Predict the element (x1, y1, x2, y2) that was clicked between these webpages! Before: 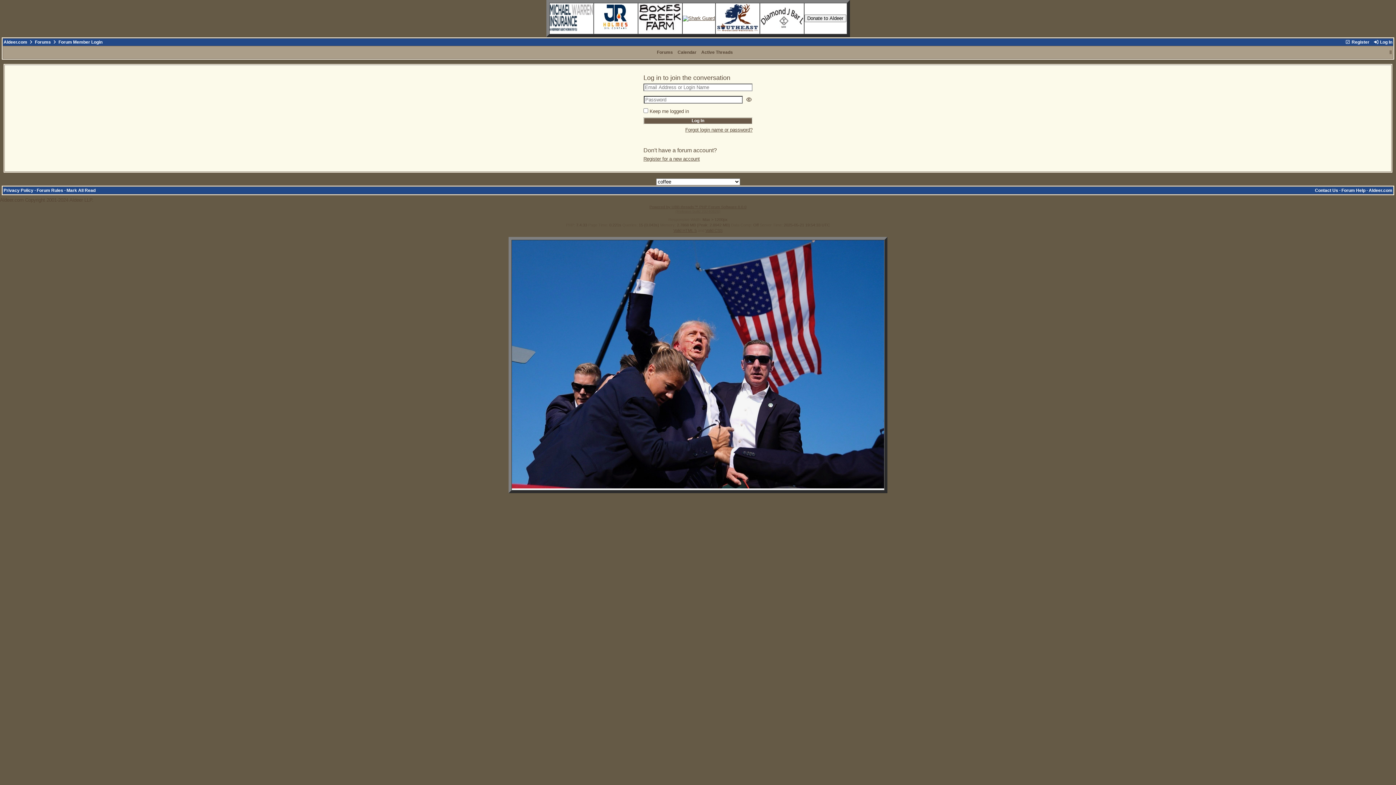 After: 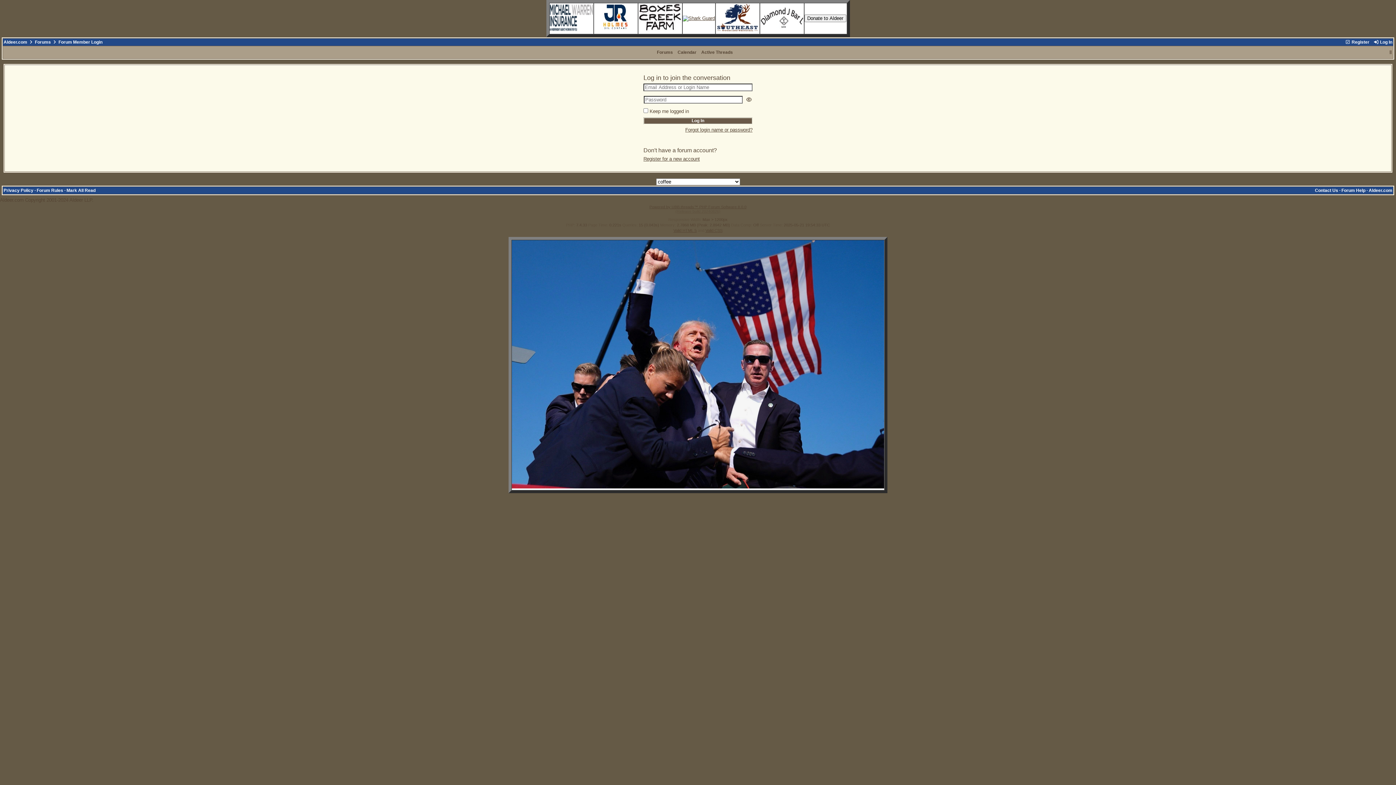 Action: bbox: (638, 28, 682, 33)